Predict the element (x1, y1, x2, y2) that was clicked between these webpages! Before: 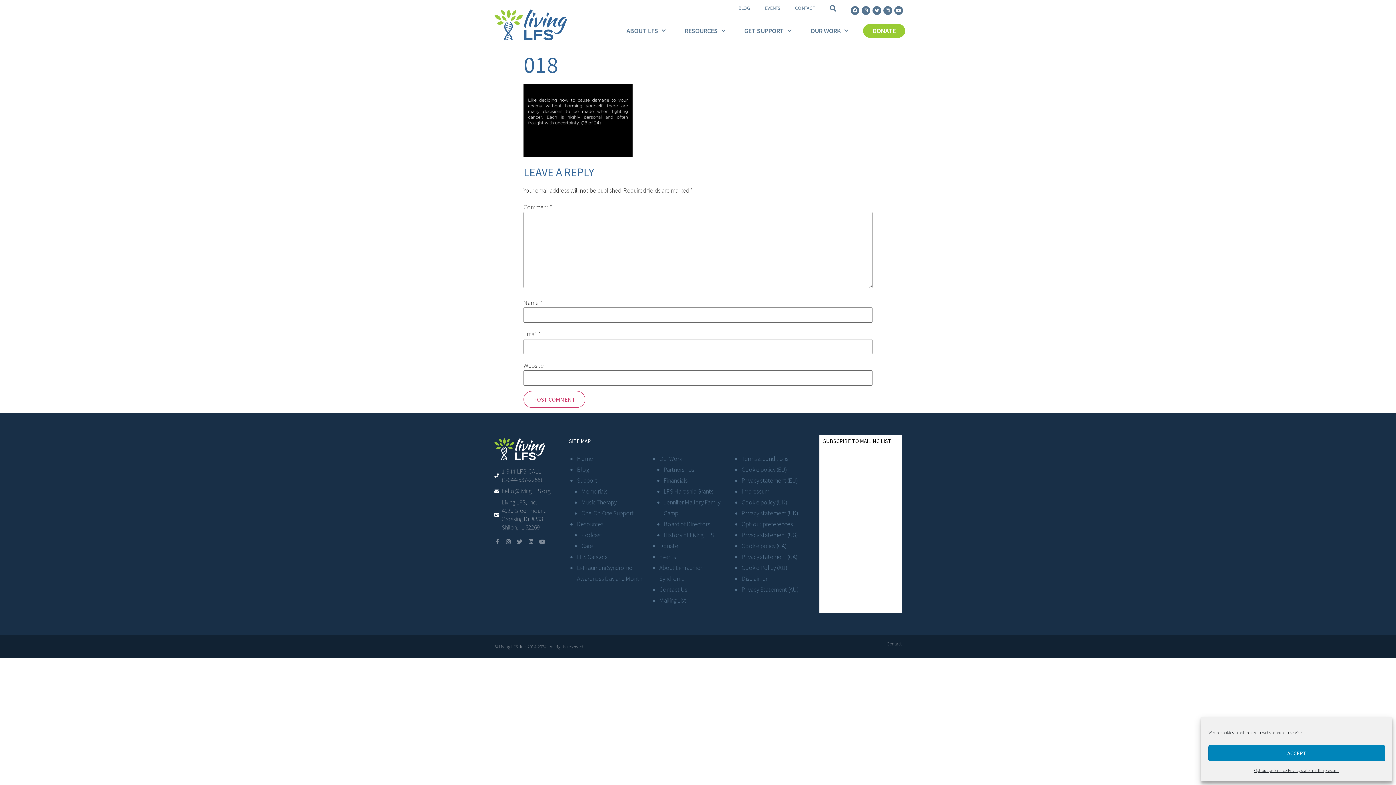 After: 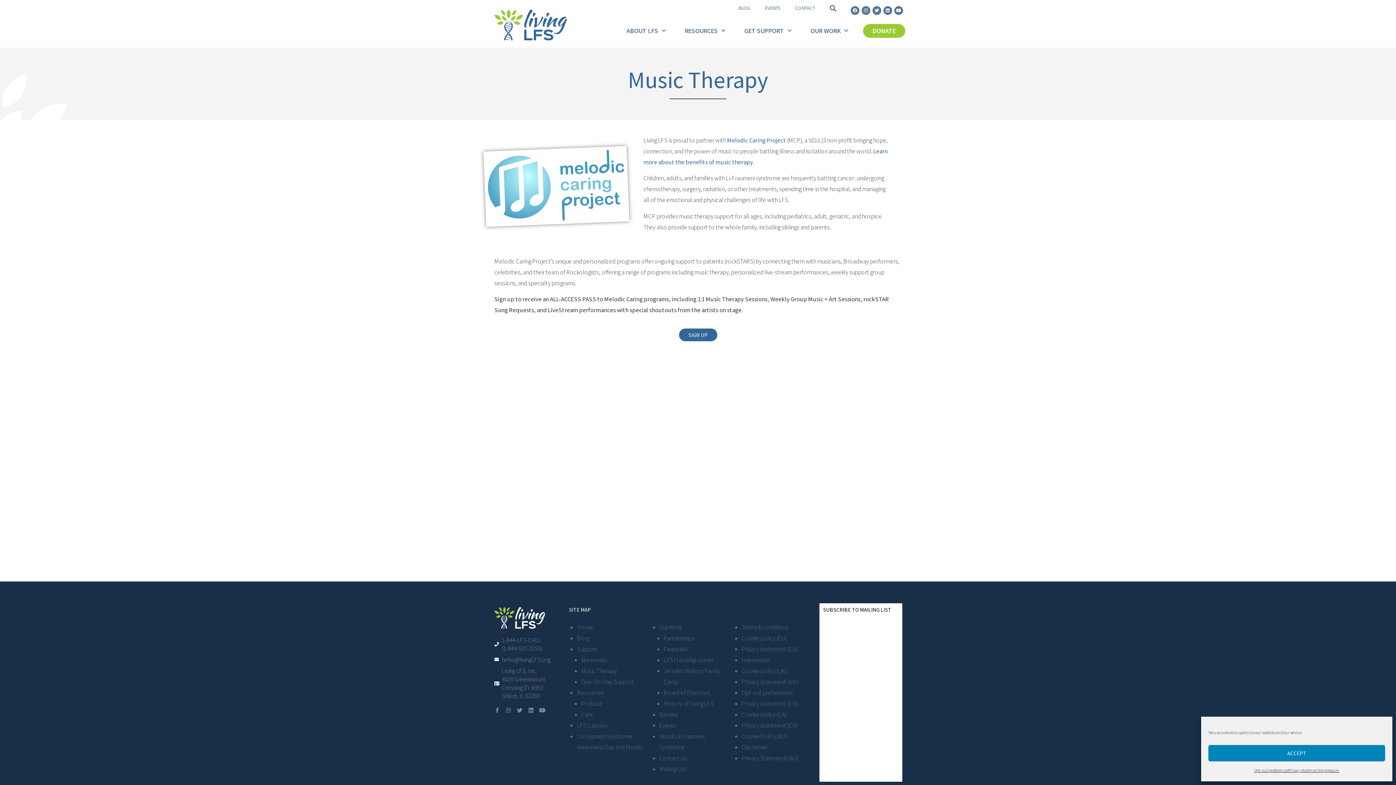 Action: bbox: (581, 498, 616, 506) label: Music Therapy